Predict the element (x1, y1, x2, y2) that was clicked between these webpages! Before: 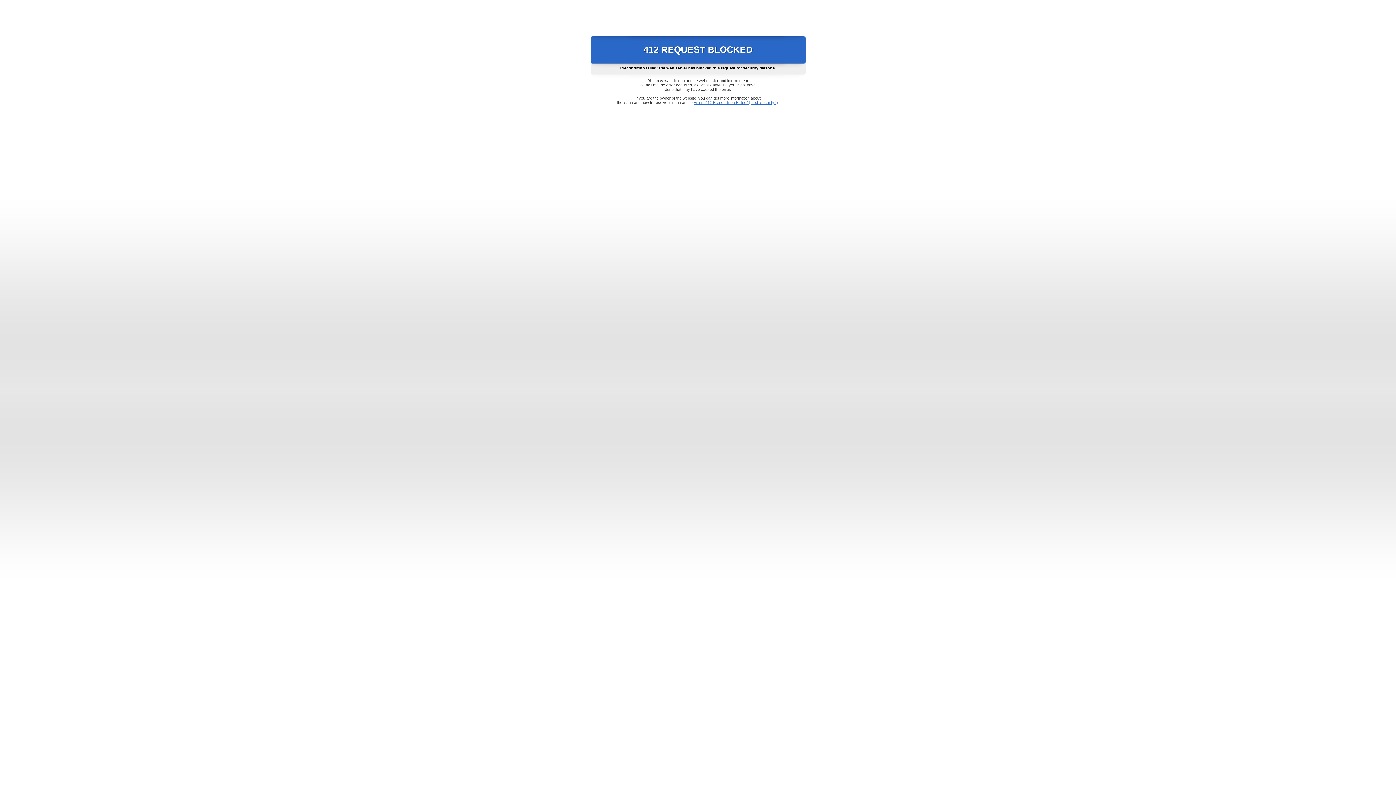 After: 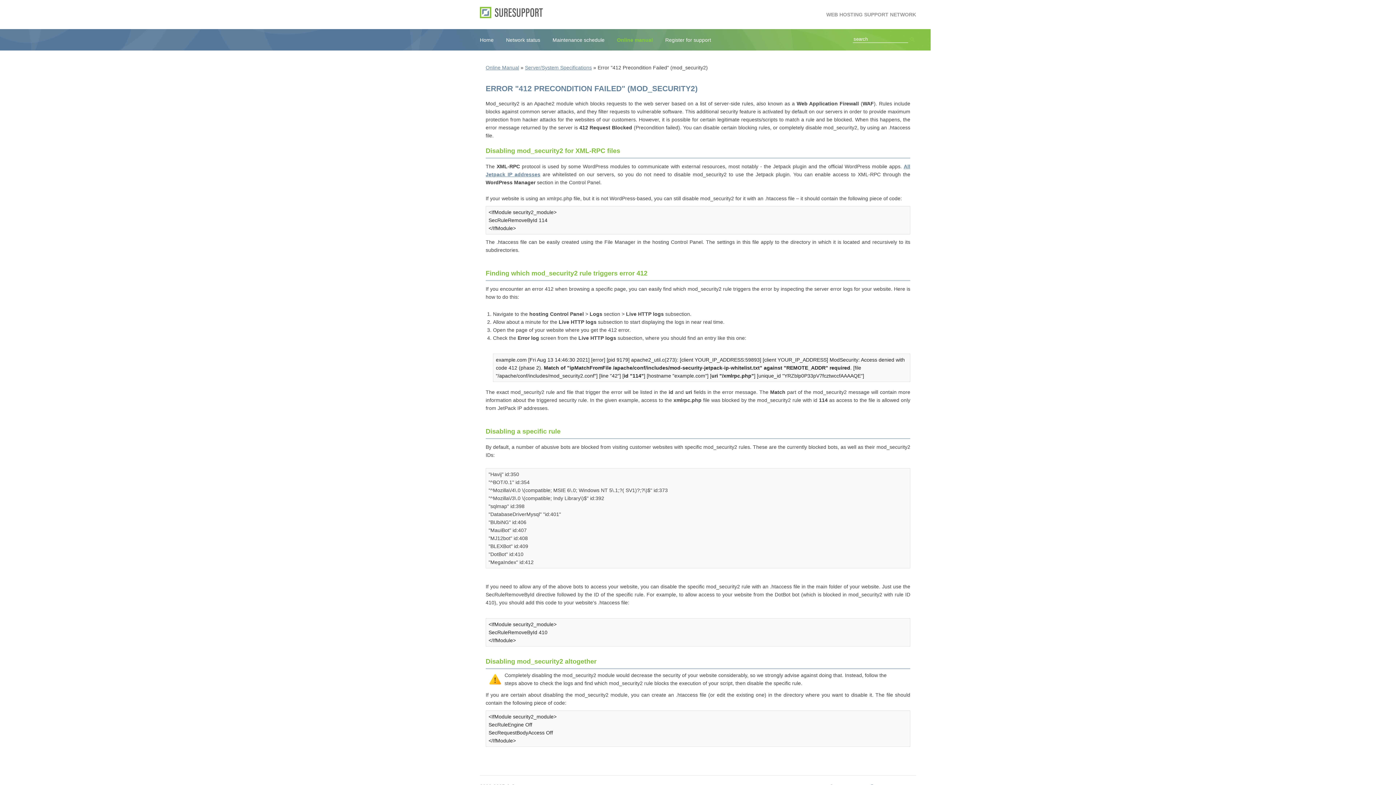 Action: label: Error "412 Precondition Failed" (mod_security2) bbox: (693, 100, 778, 104)